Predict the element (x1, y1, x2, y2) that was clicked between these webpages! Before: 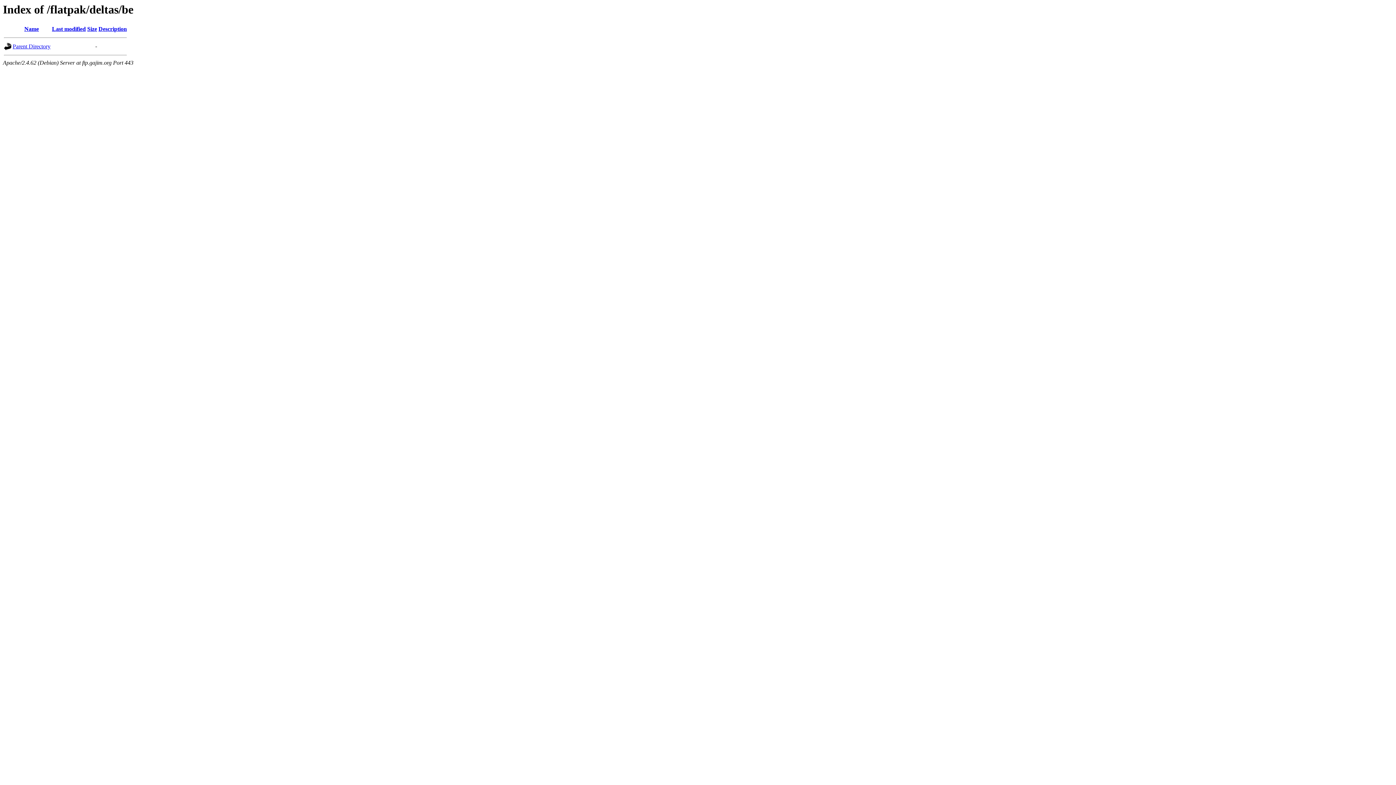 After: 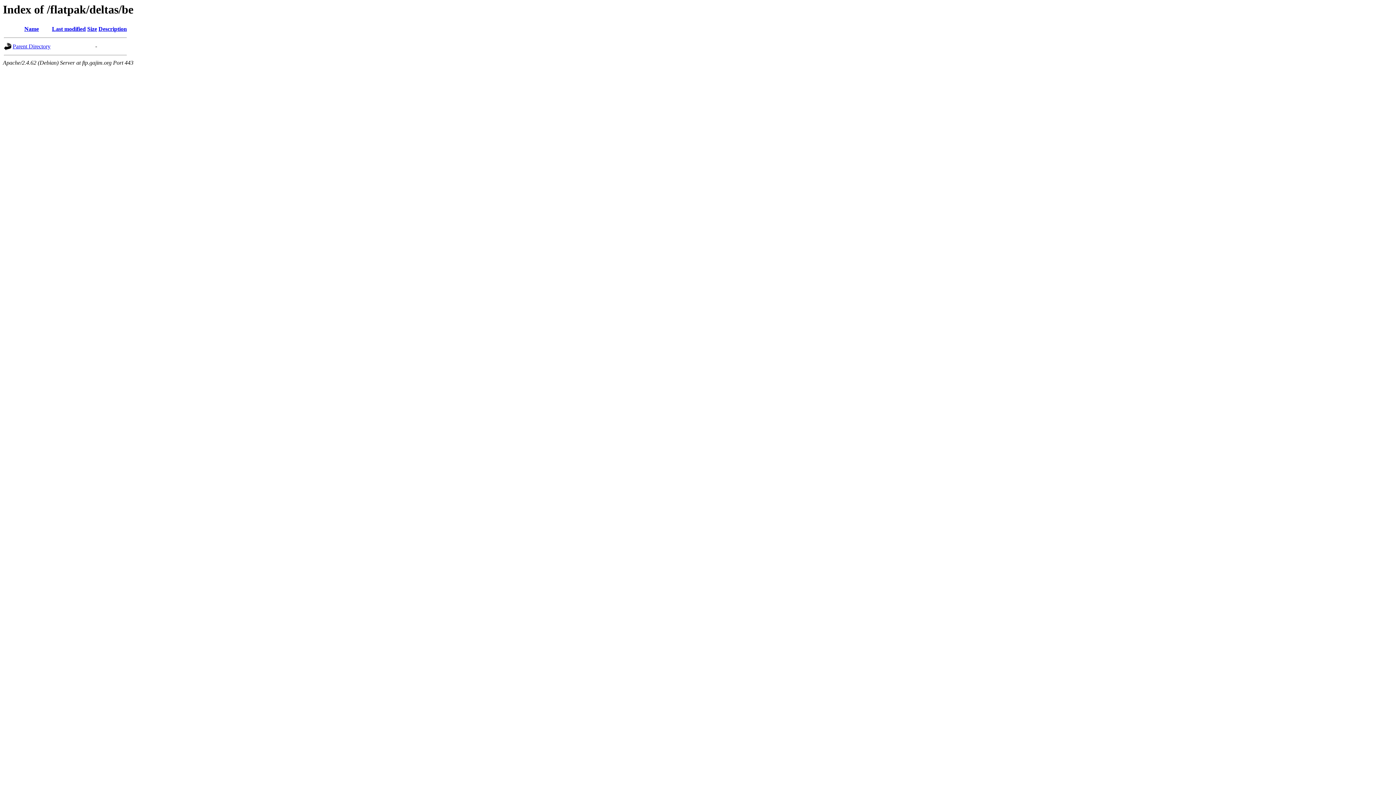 Action: bbox: (52, 25, 85, 32) label: Last modified